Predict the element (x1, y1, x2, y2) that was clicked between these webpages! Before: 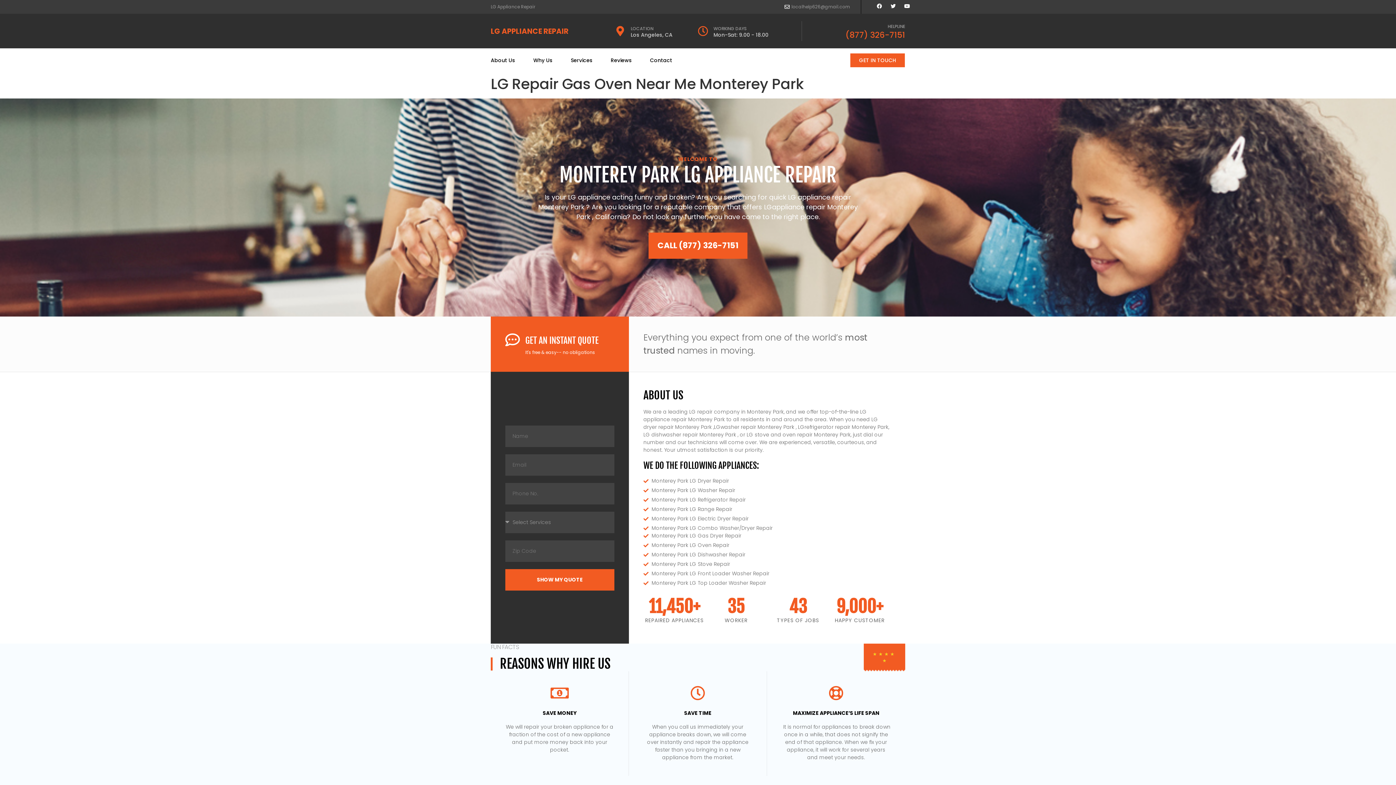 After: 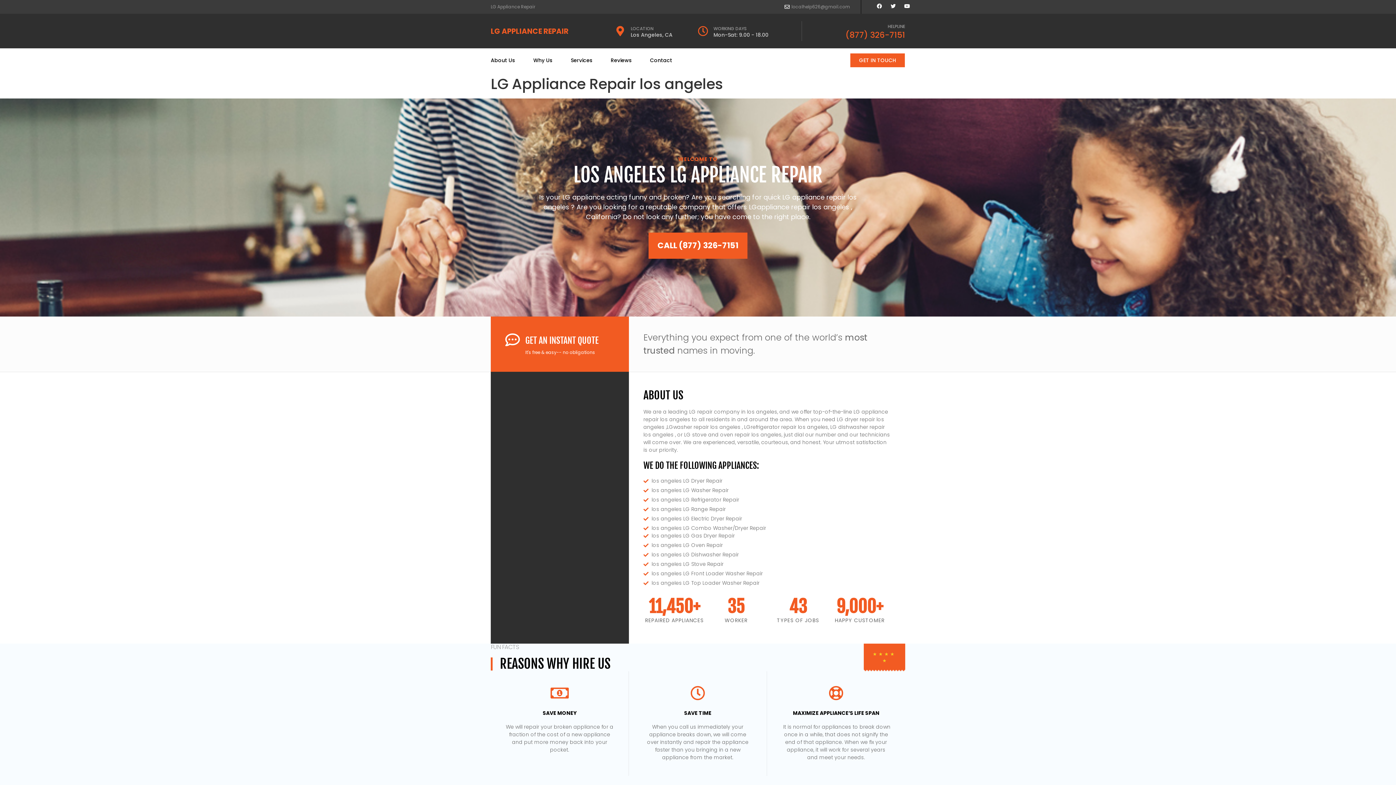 Action: bbox: (533, 52, 552, 68) label: Why Us